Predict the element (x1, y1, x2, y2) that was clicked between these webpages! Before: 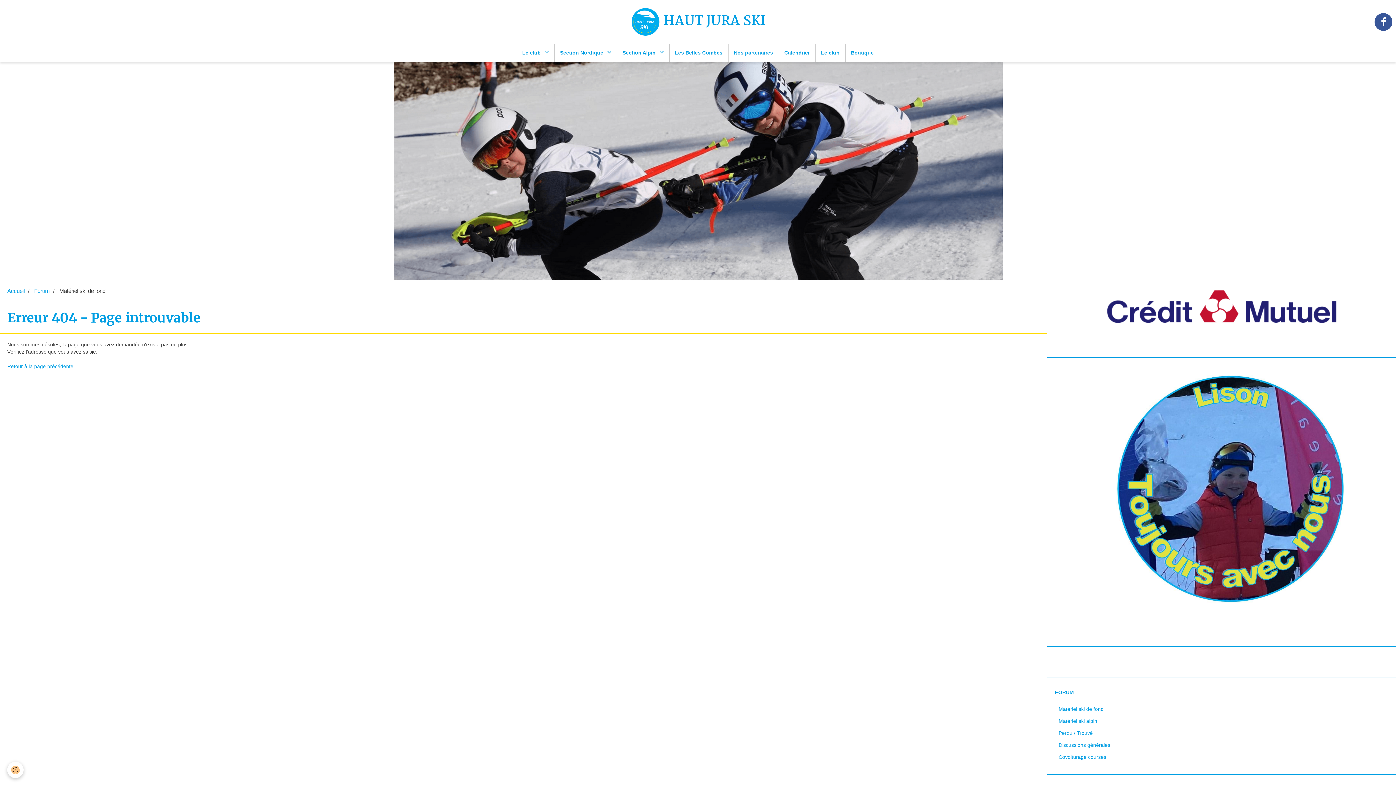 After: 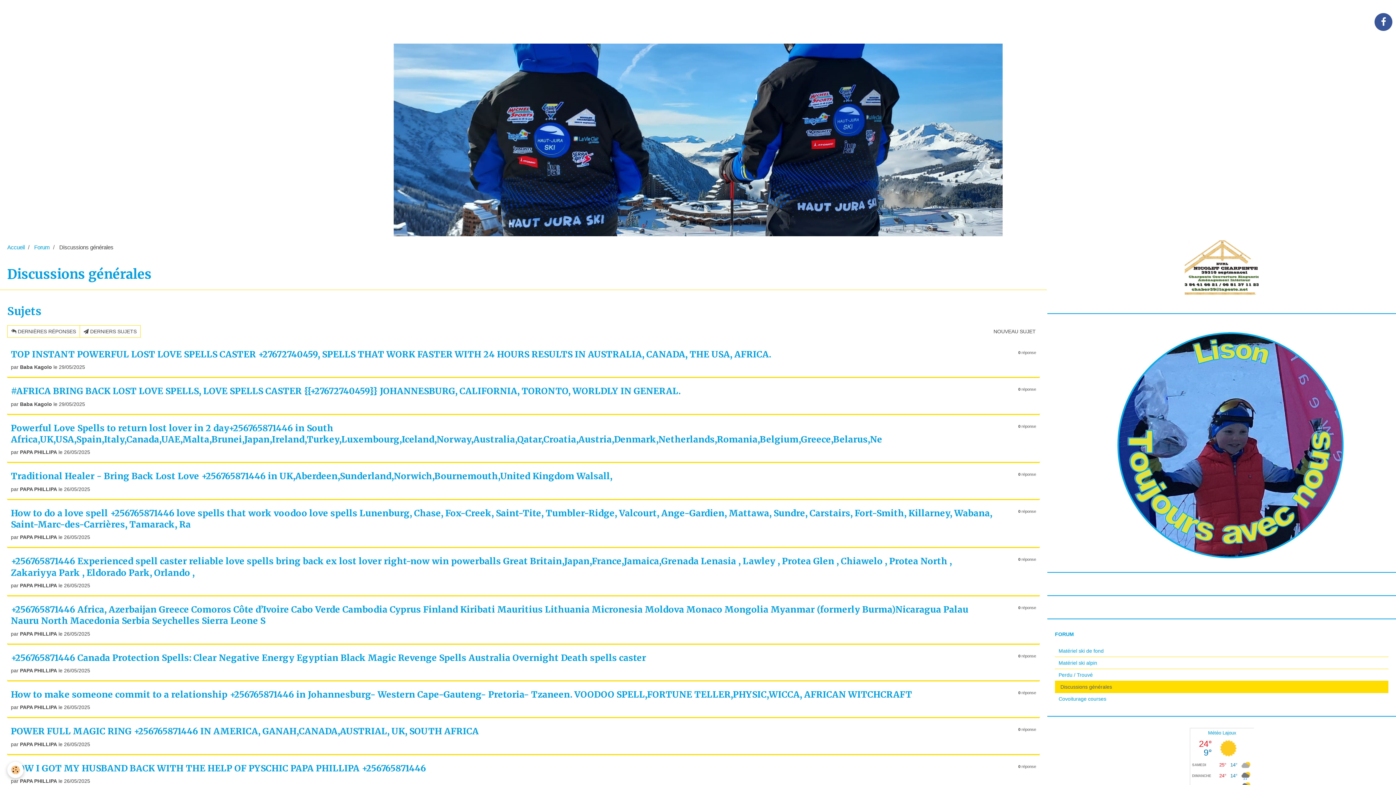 Action: bbox: (1055, 739, 1388, 751) label: Discussions générales